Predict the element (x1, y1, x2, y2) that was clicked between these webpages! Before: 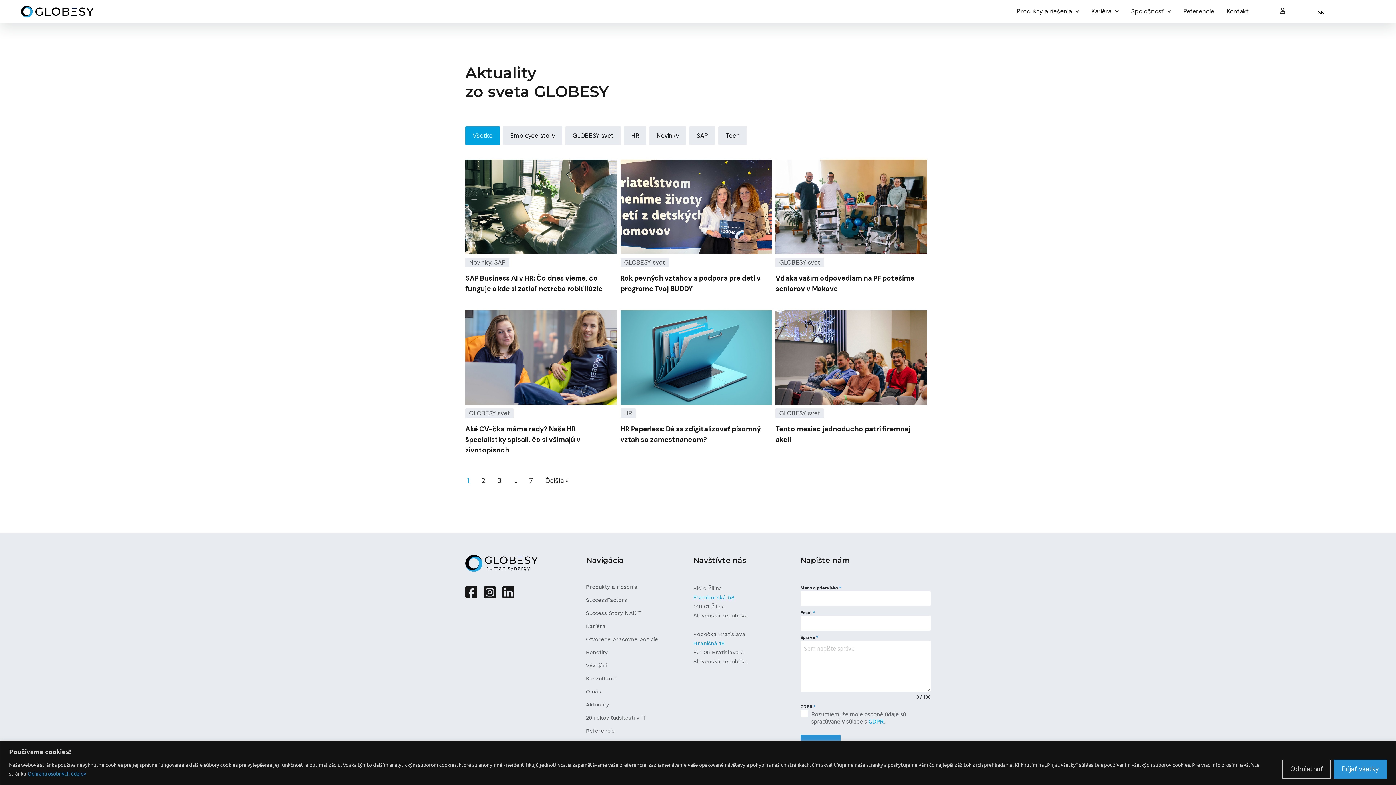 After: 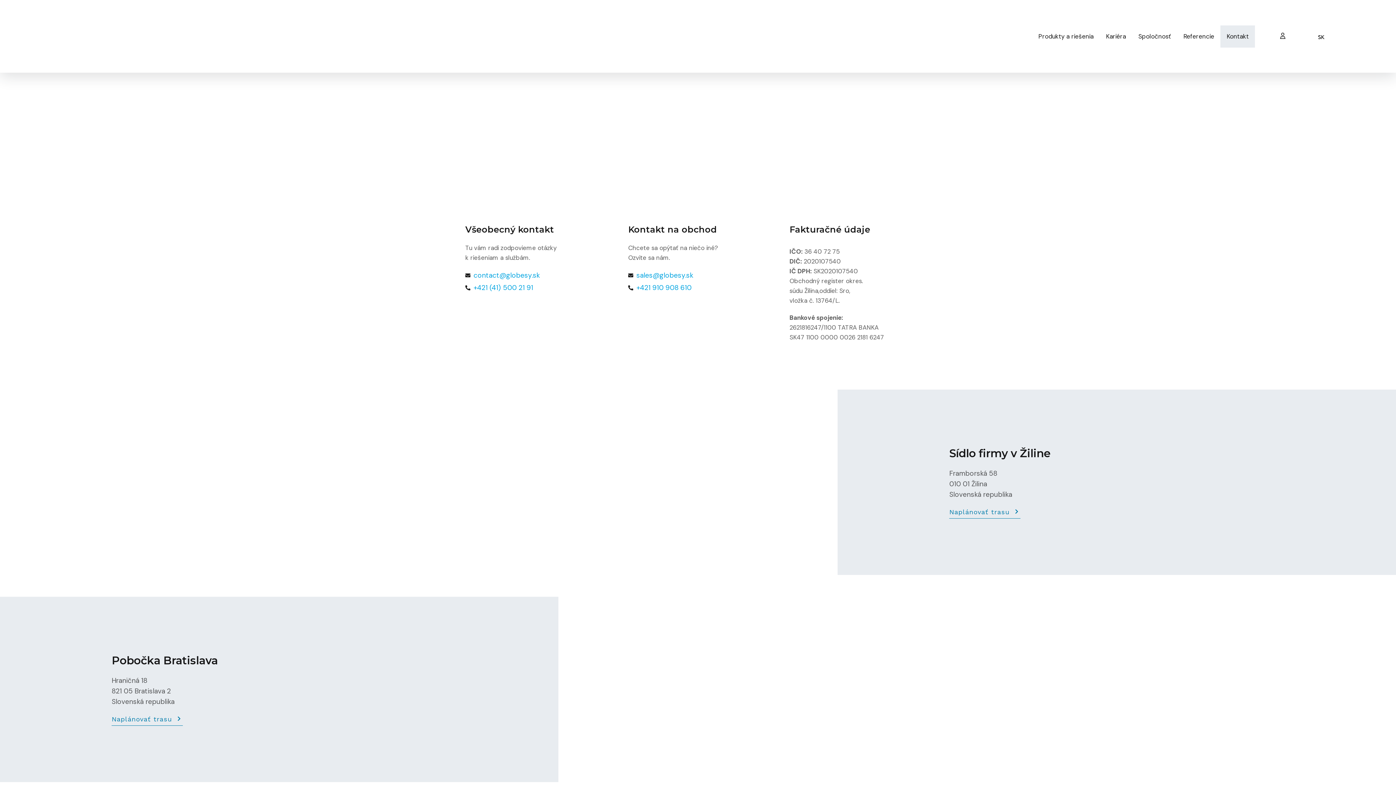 Action: bbox: (578, 737, 682, 750) label: Kontakt